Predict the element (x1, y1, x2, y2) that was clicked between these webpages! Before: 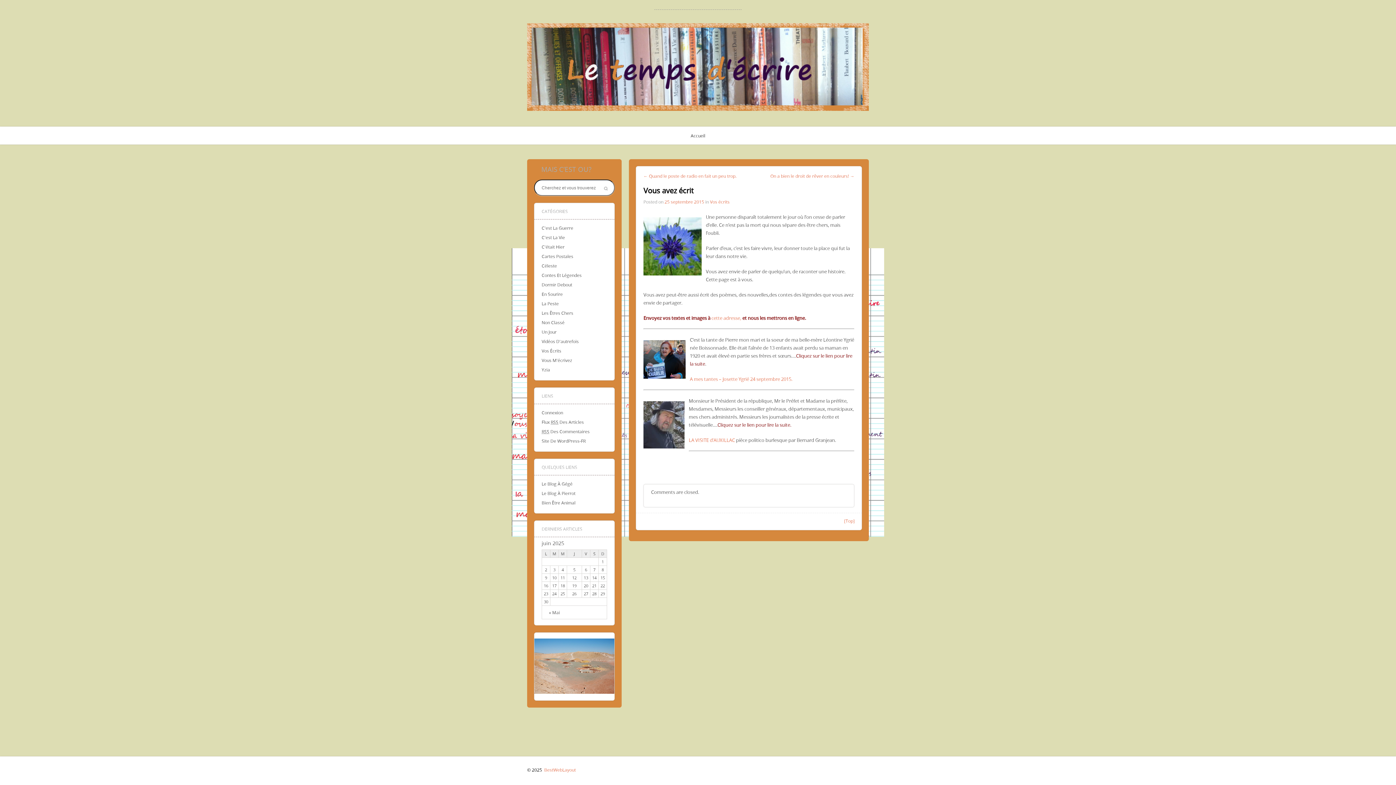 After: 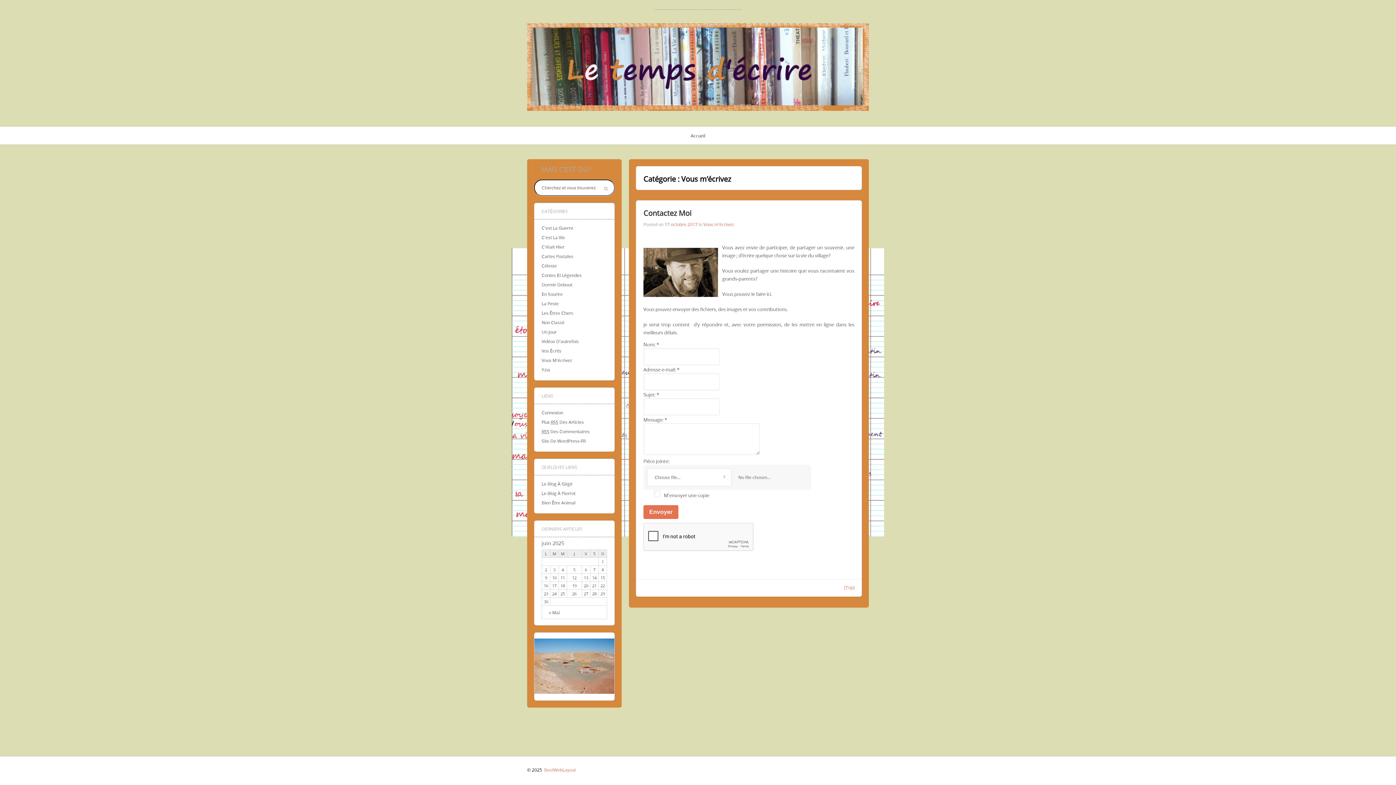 Action: label: Vous M'écrivez bbox: (541, 357, 572, 363)